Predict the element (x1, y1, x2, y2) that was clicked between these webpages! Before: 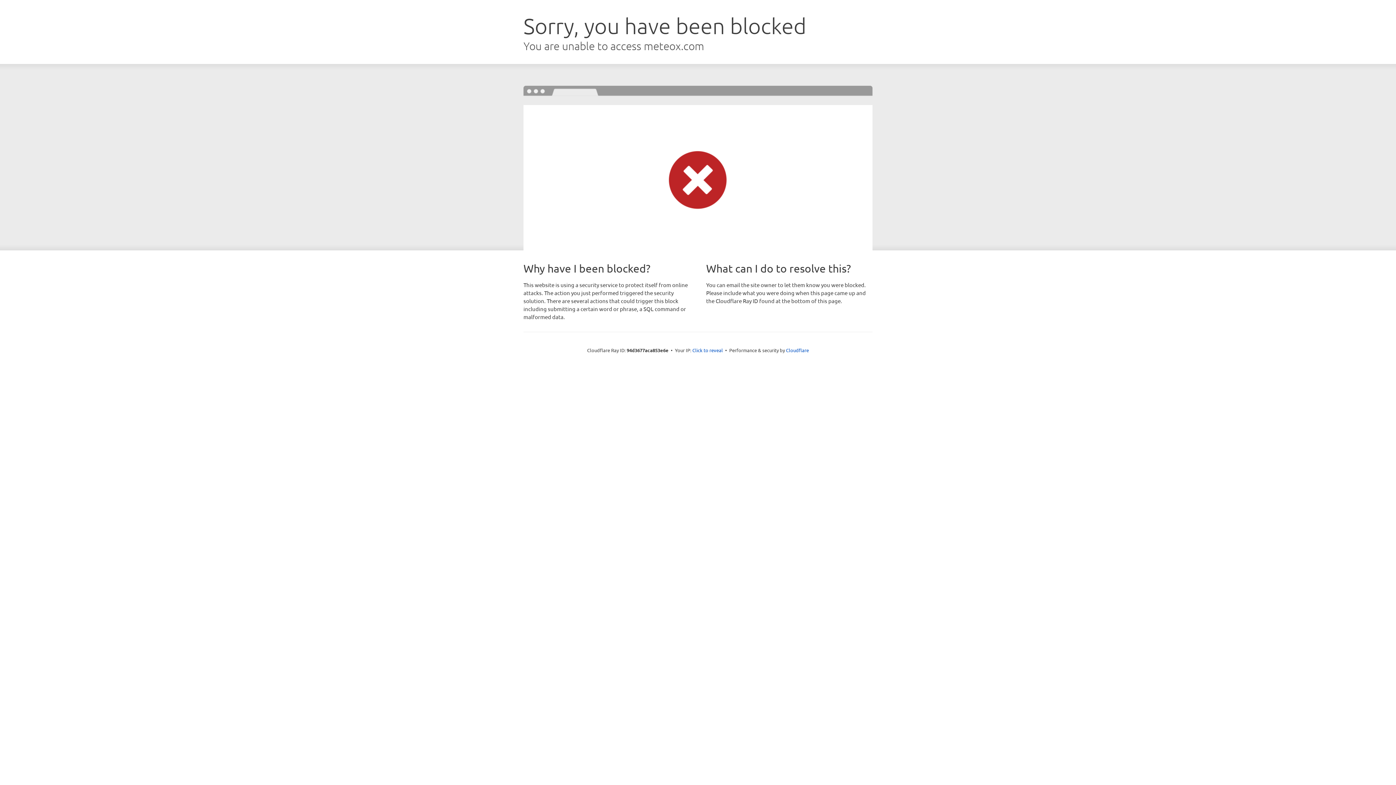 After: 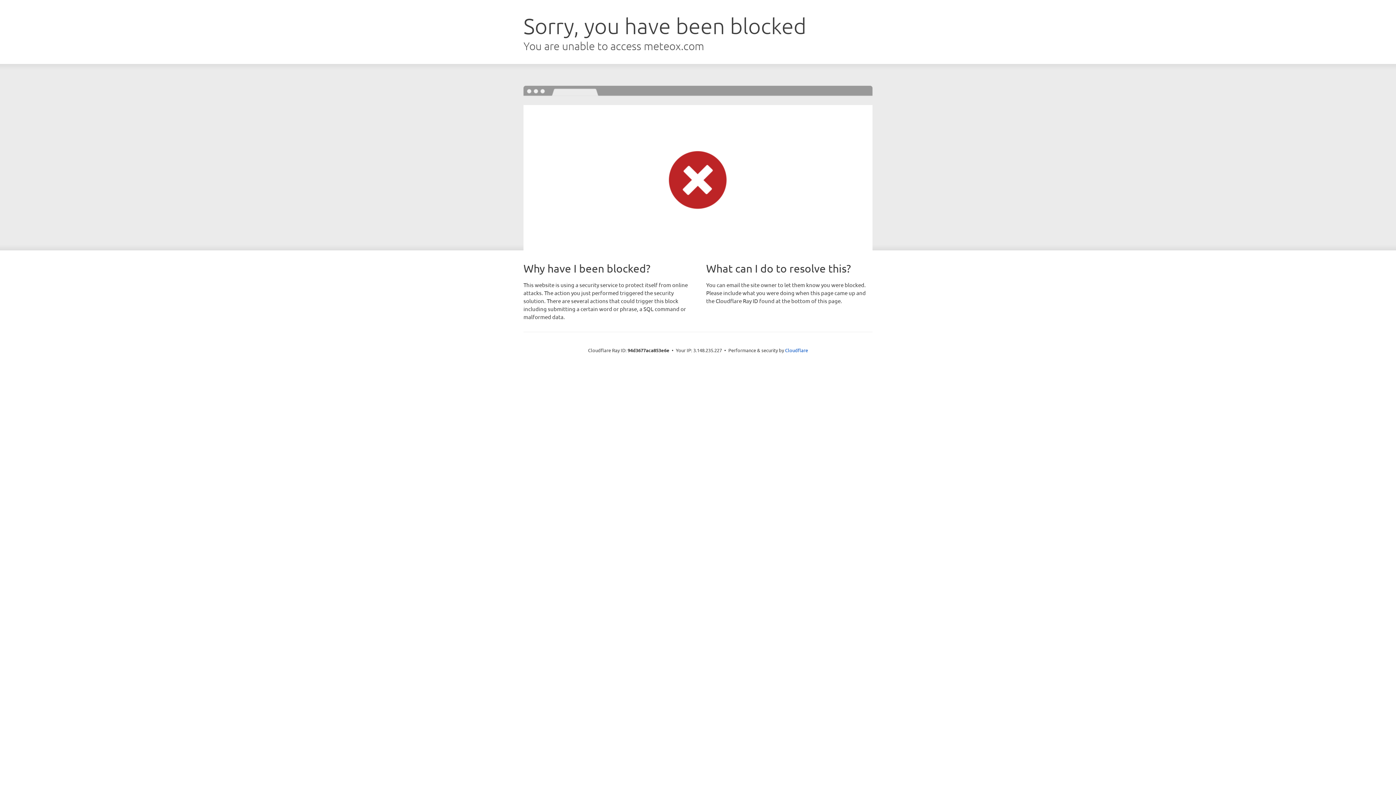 Action: bbox: (692, 346, 723, 353) label: Click to reveal